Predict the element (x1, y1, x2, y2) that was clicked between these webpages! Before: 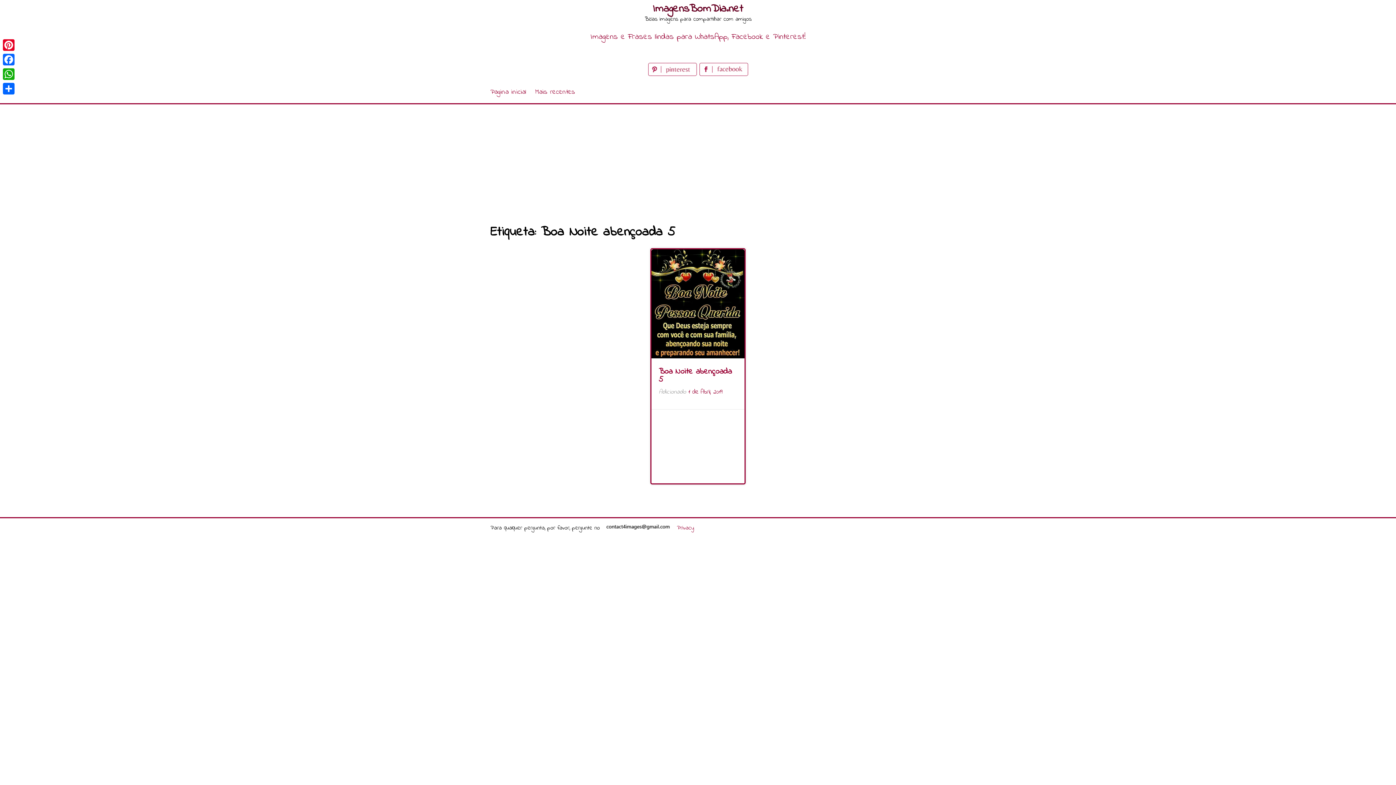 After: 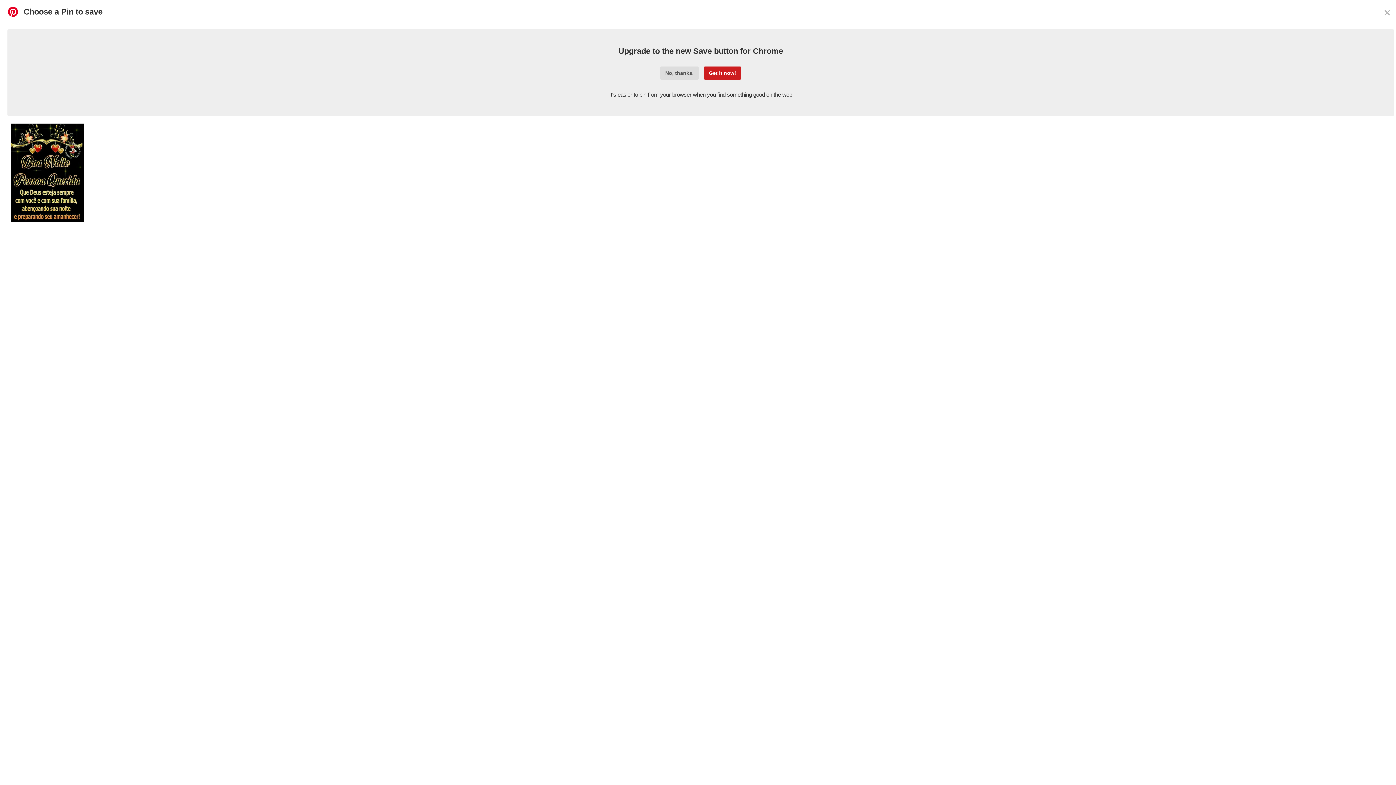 Action: label: Pinterest bbox: (1, 37, 16, 52)